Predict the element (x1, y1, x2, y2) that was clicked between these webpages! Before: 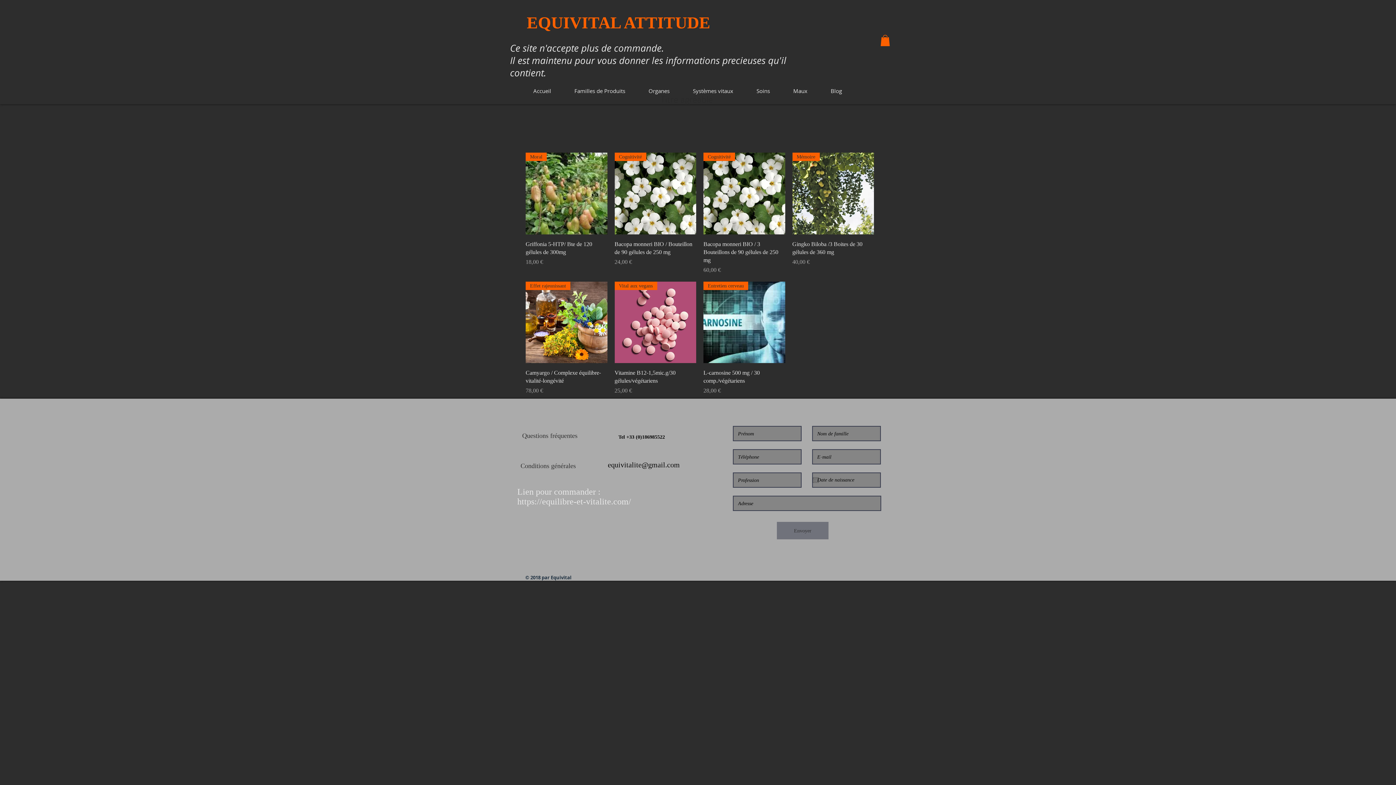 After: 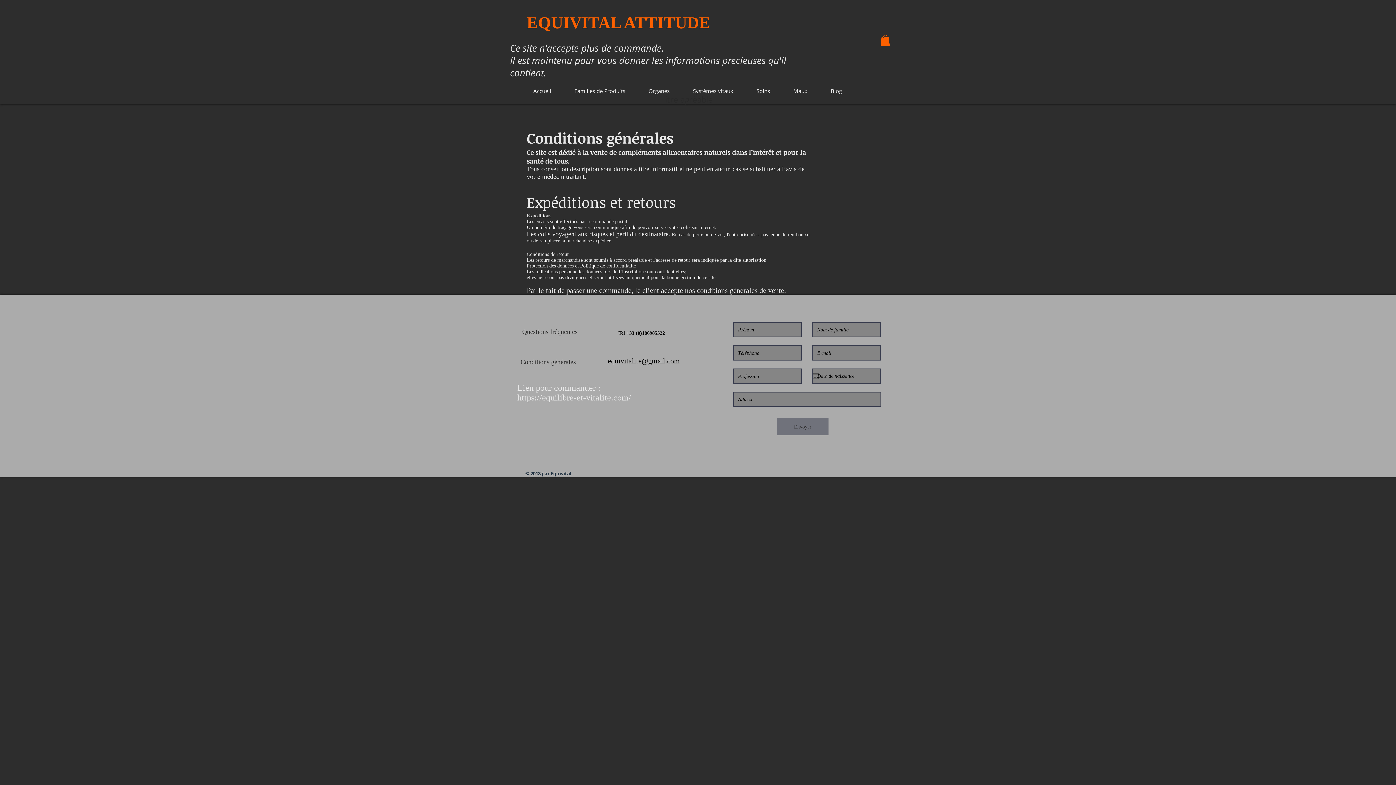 Action: bbox: (510, 458, 585, 473) label:  Conditions générales